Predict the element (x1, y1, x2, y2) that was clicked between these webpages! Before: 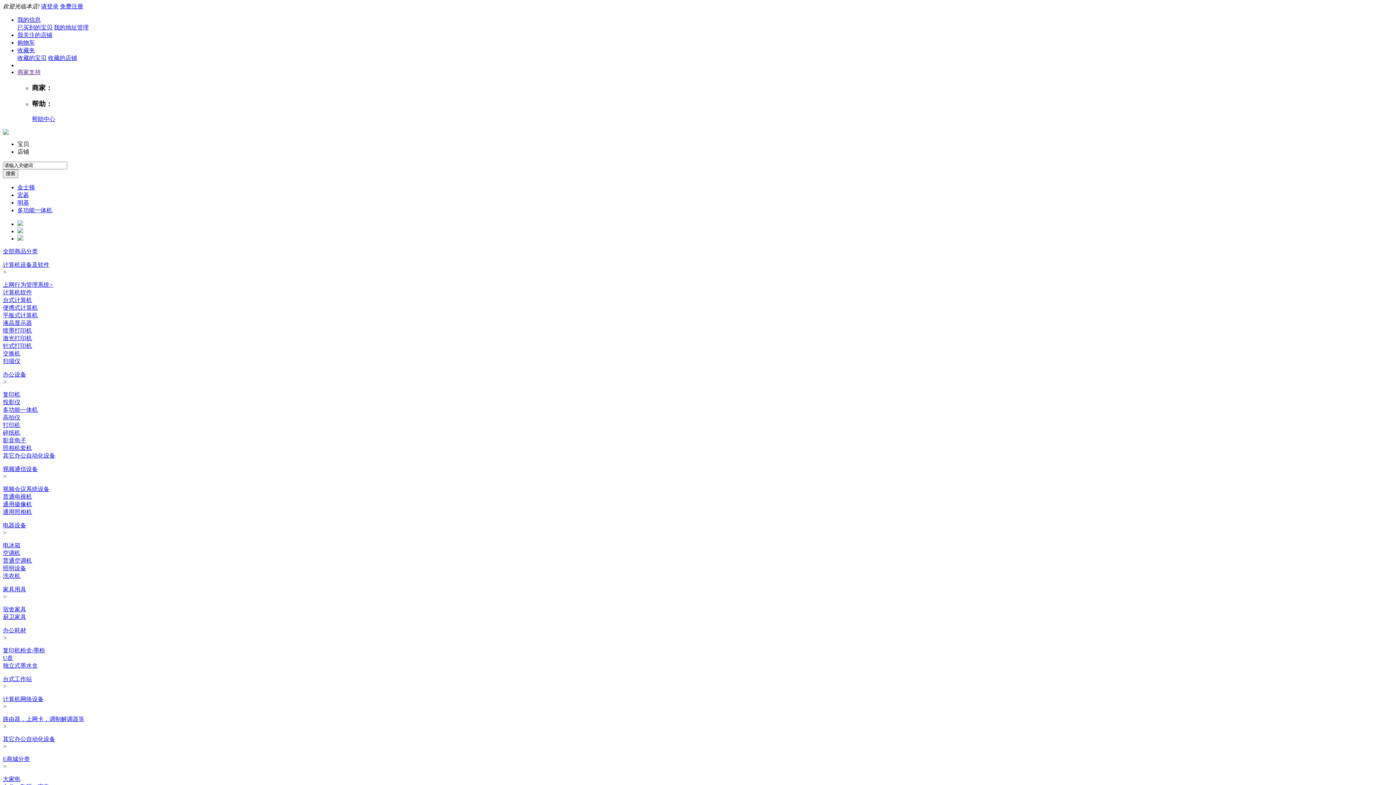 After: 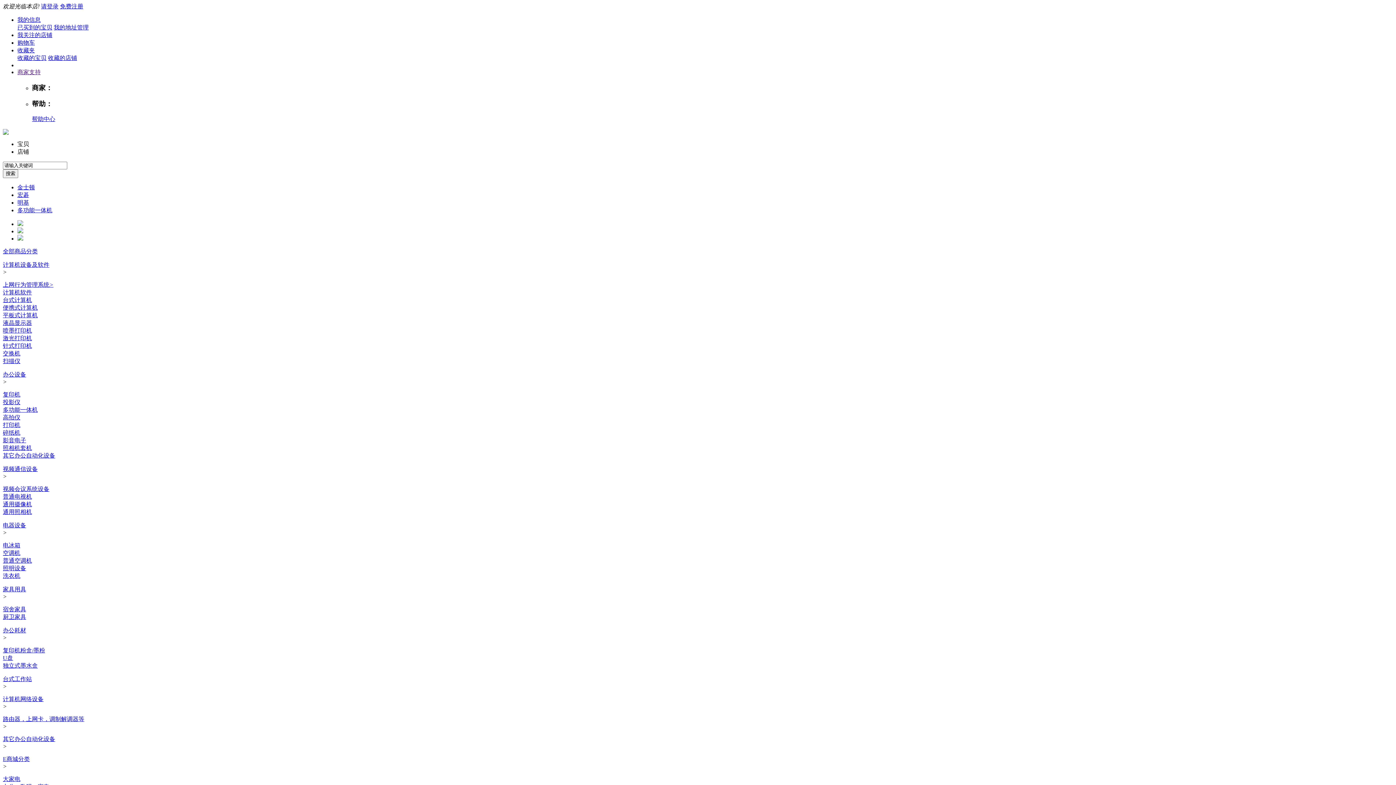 Action: bbox: (2, 756, 29, 762) label: E商城分类